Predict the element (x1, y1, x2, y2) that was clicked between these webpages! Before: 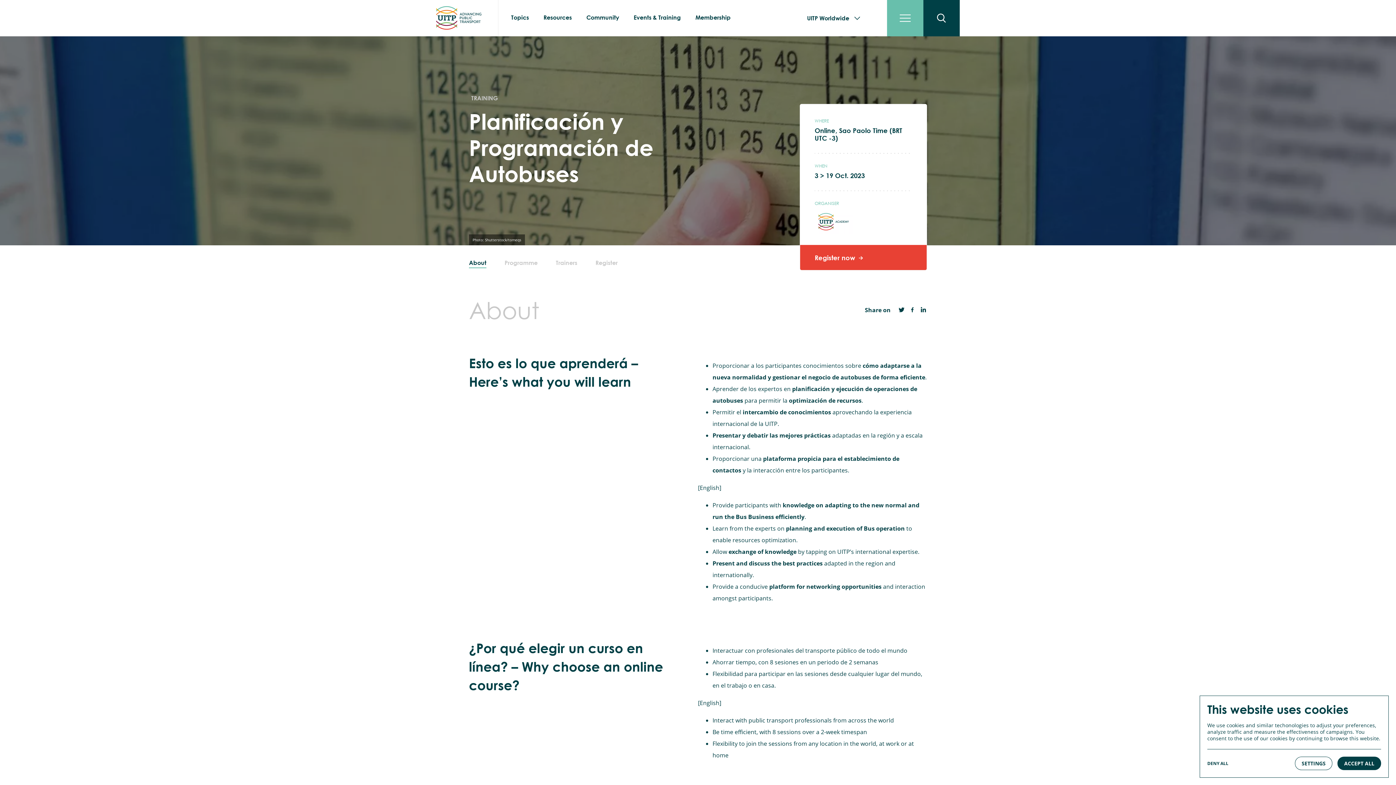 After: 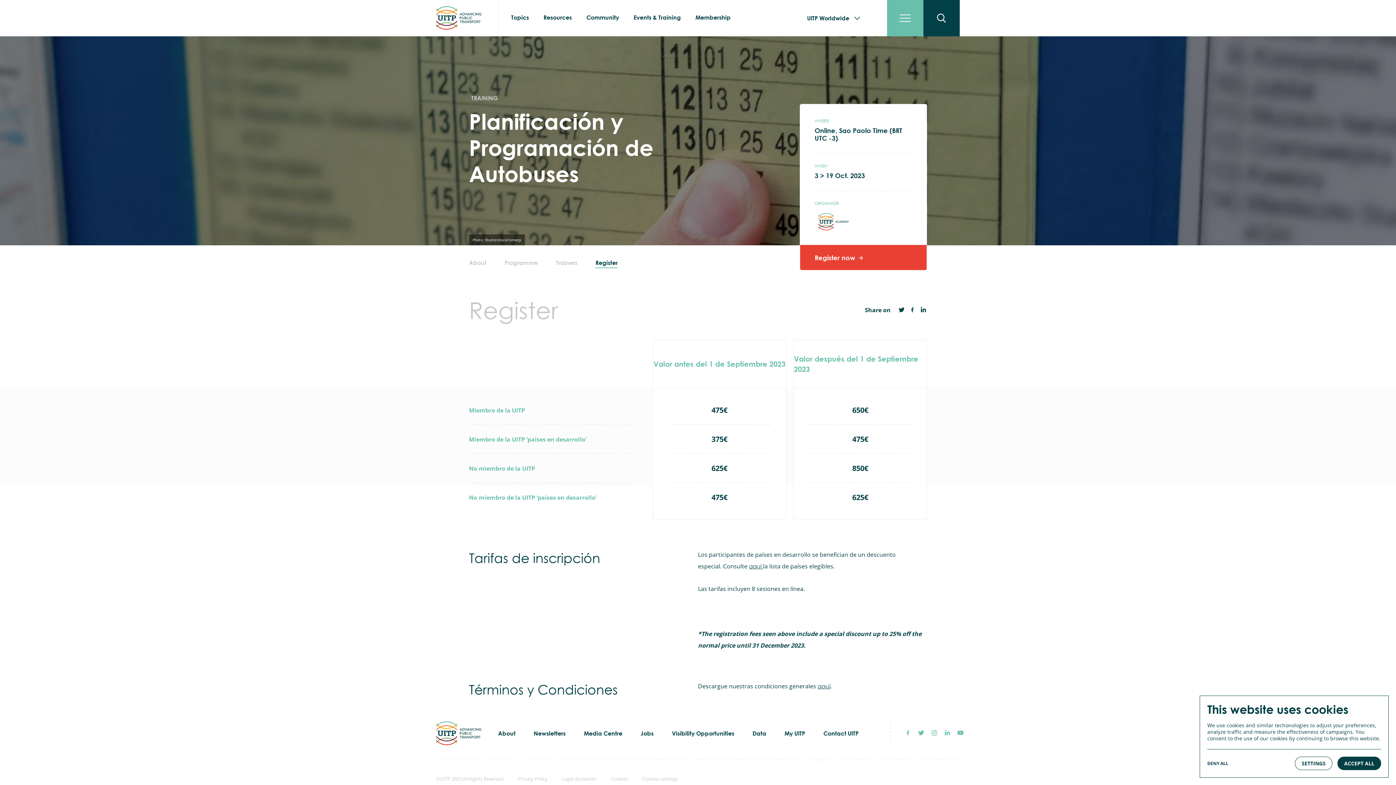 Action: label: Register bbox: (595, 260, 617, 265)